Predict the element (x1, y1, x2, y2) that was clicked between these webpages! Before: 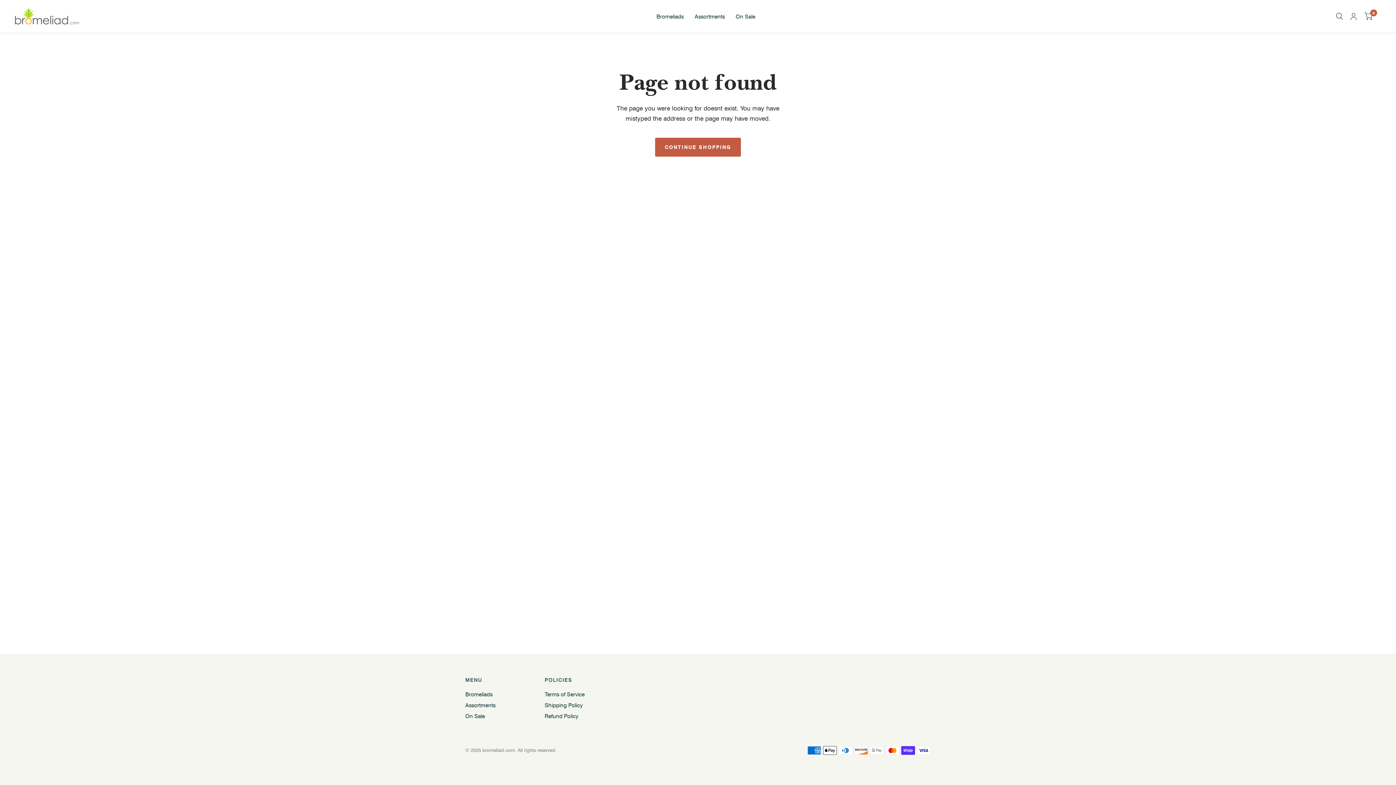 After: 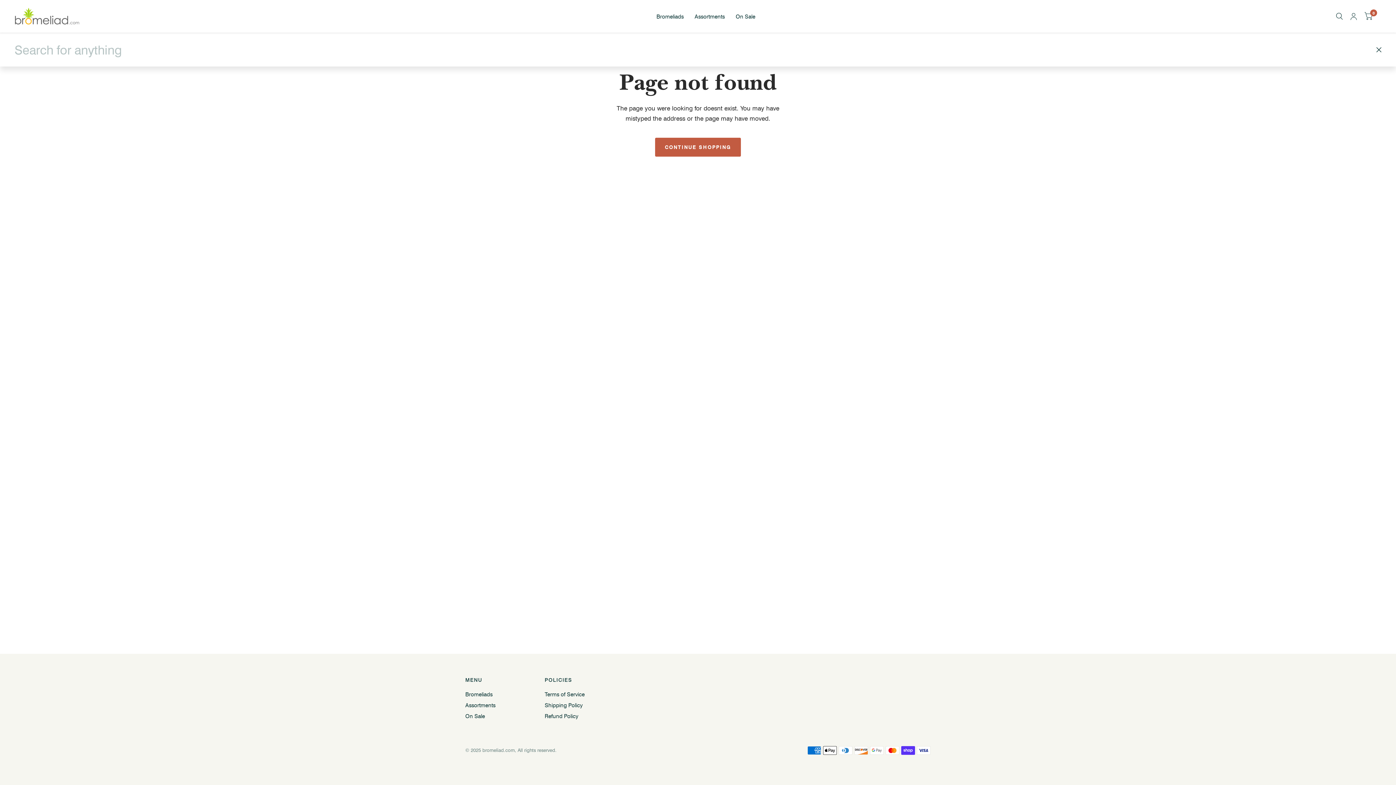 Action: bbox: (1332, 0, 1346, 32)